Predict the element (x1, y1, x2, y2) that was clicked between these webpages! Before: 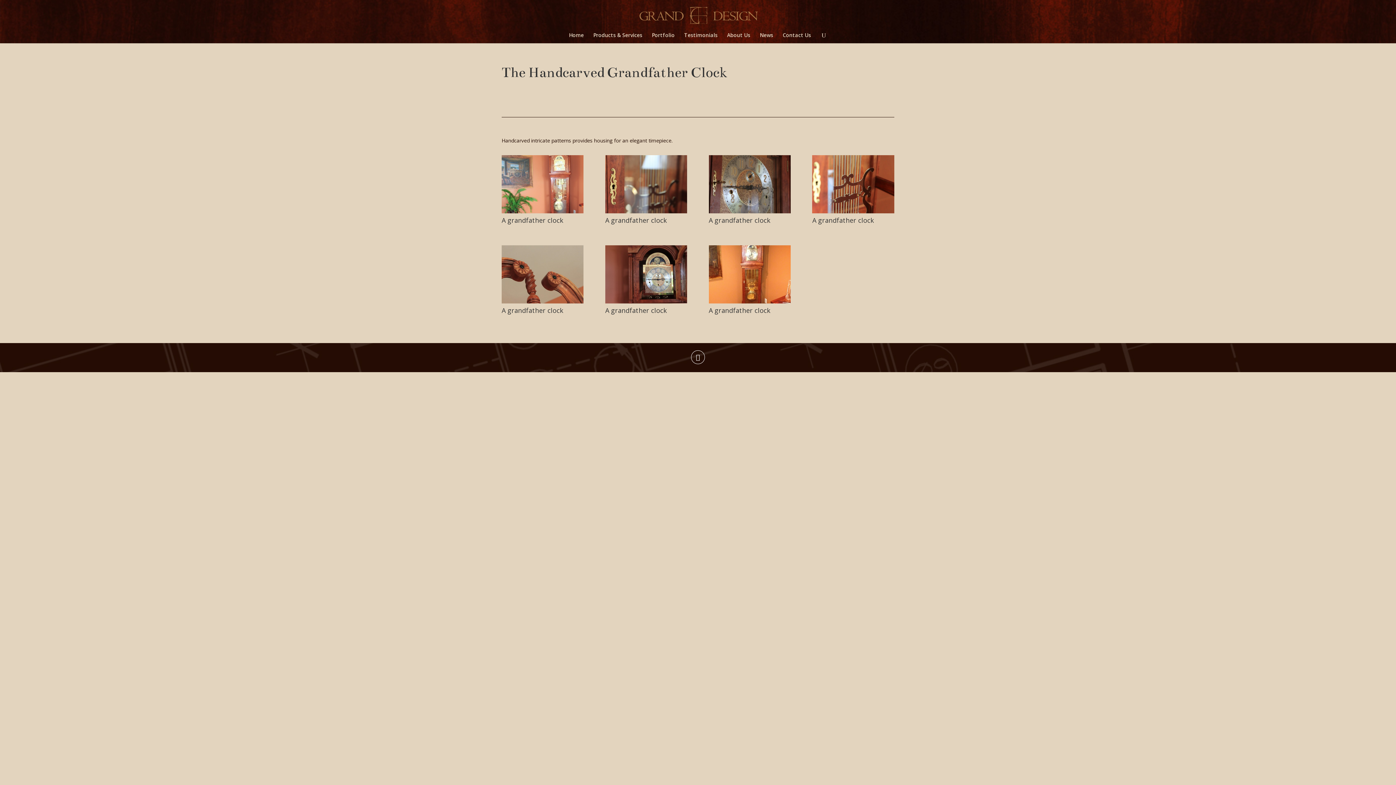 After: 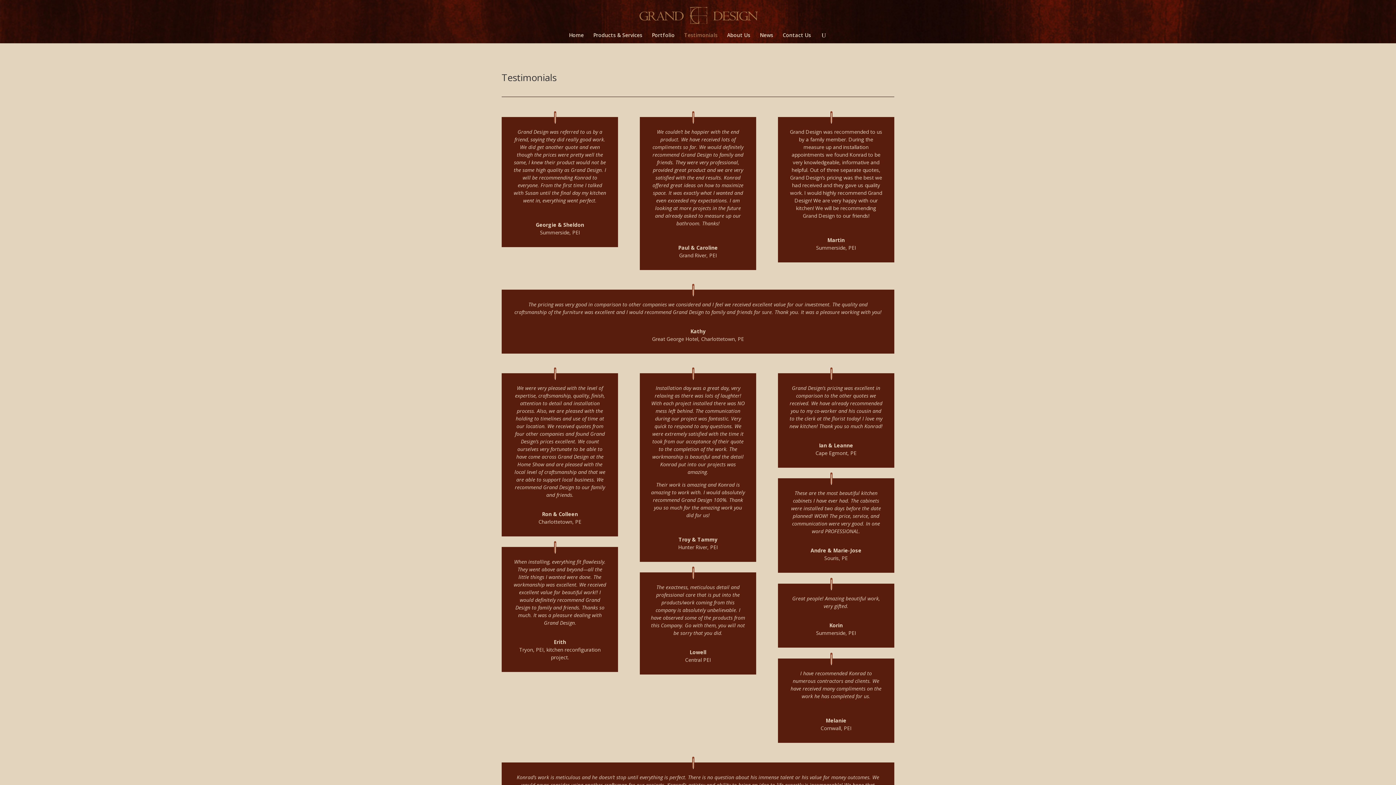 Action: label: Testimonials bbox: (684, 32, 717, 43)